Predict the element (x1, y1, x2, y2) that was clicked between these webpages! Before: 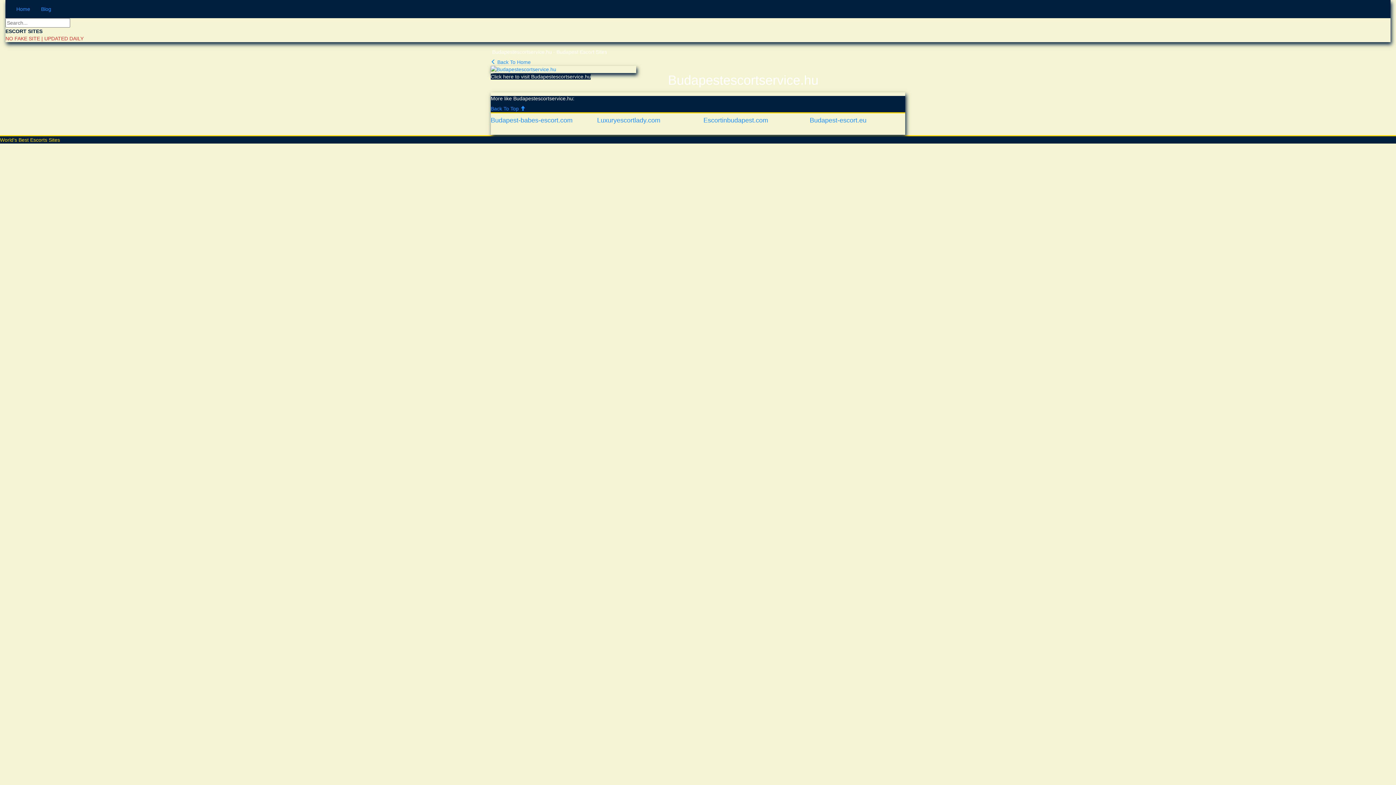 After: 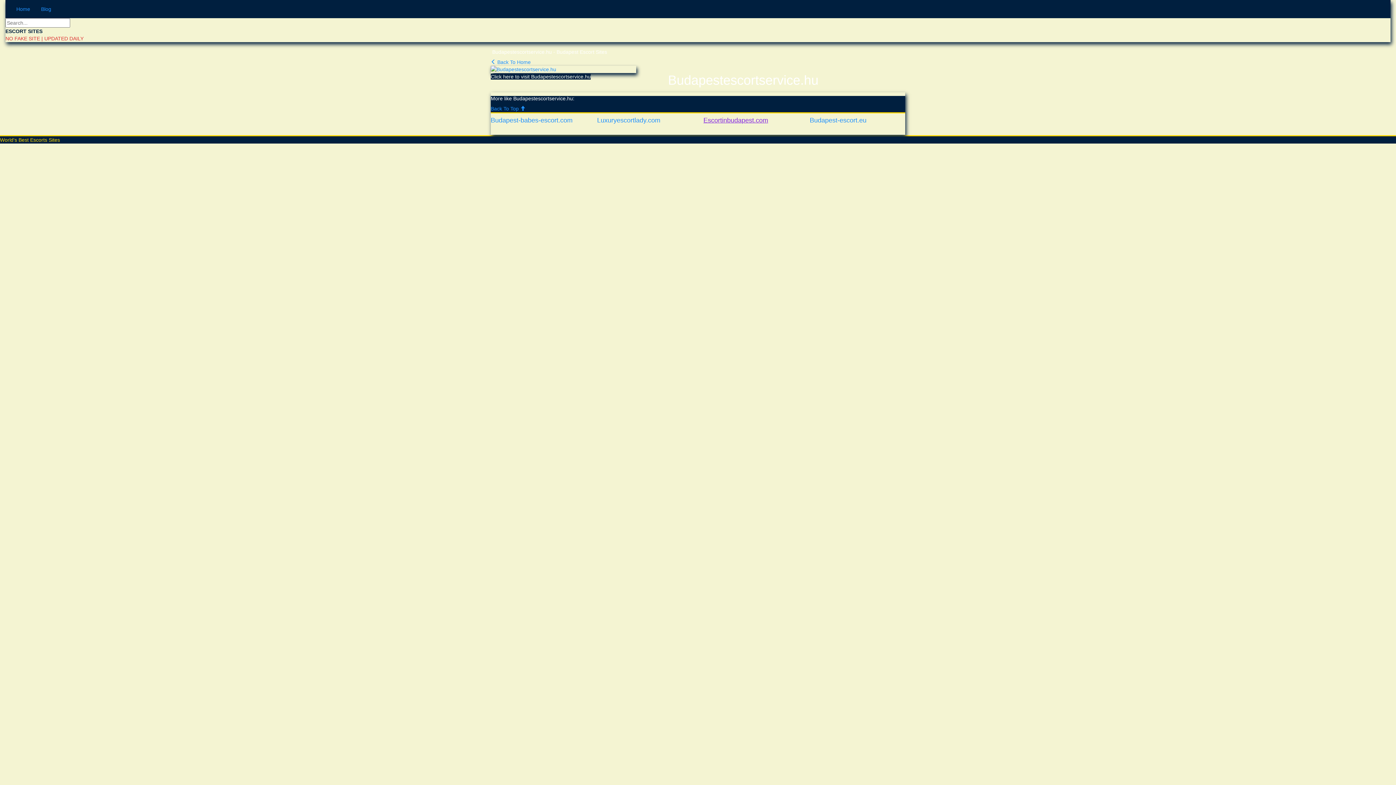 Action: bbox: (703, 117, 799, 124) label: Escortinbudapest.com